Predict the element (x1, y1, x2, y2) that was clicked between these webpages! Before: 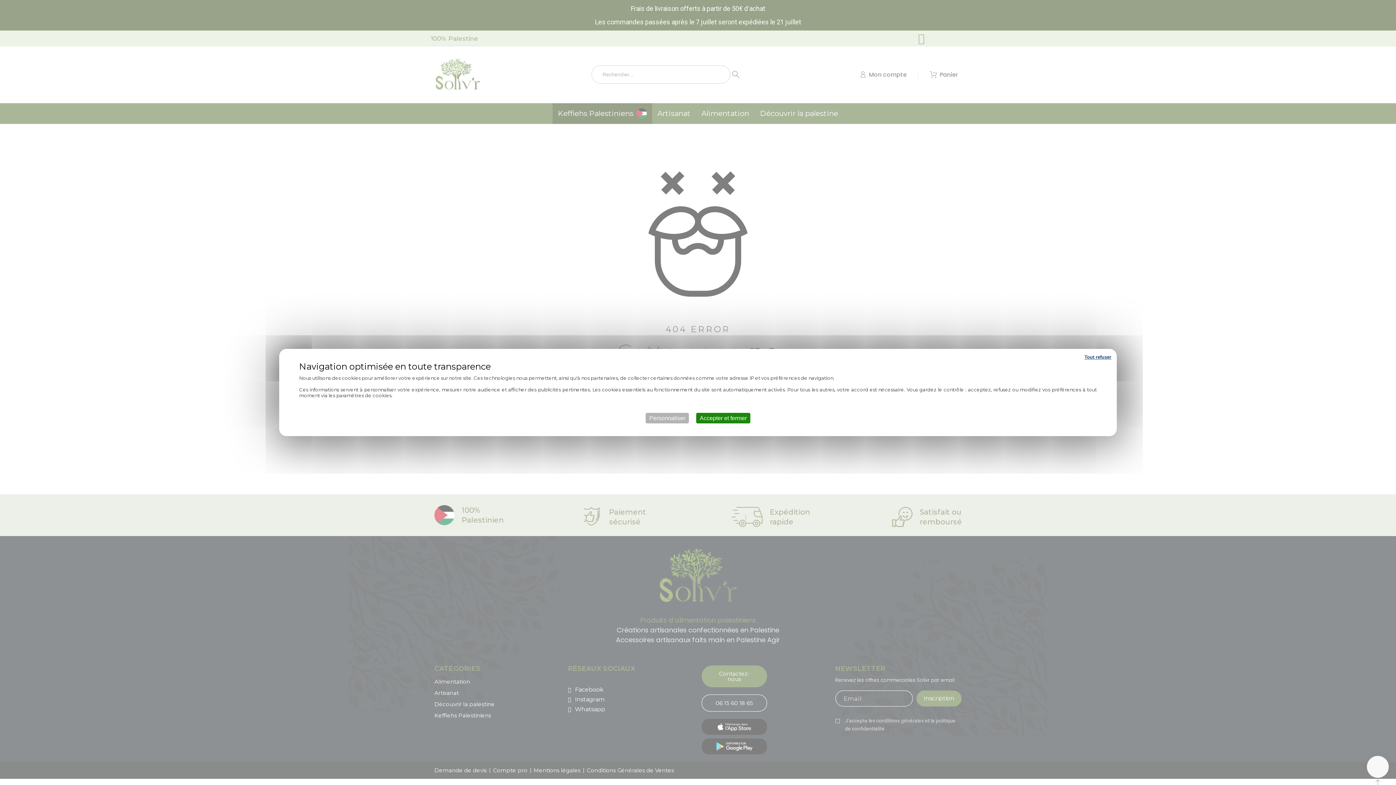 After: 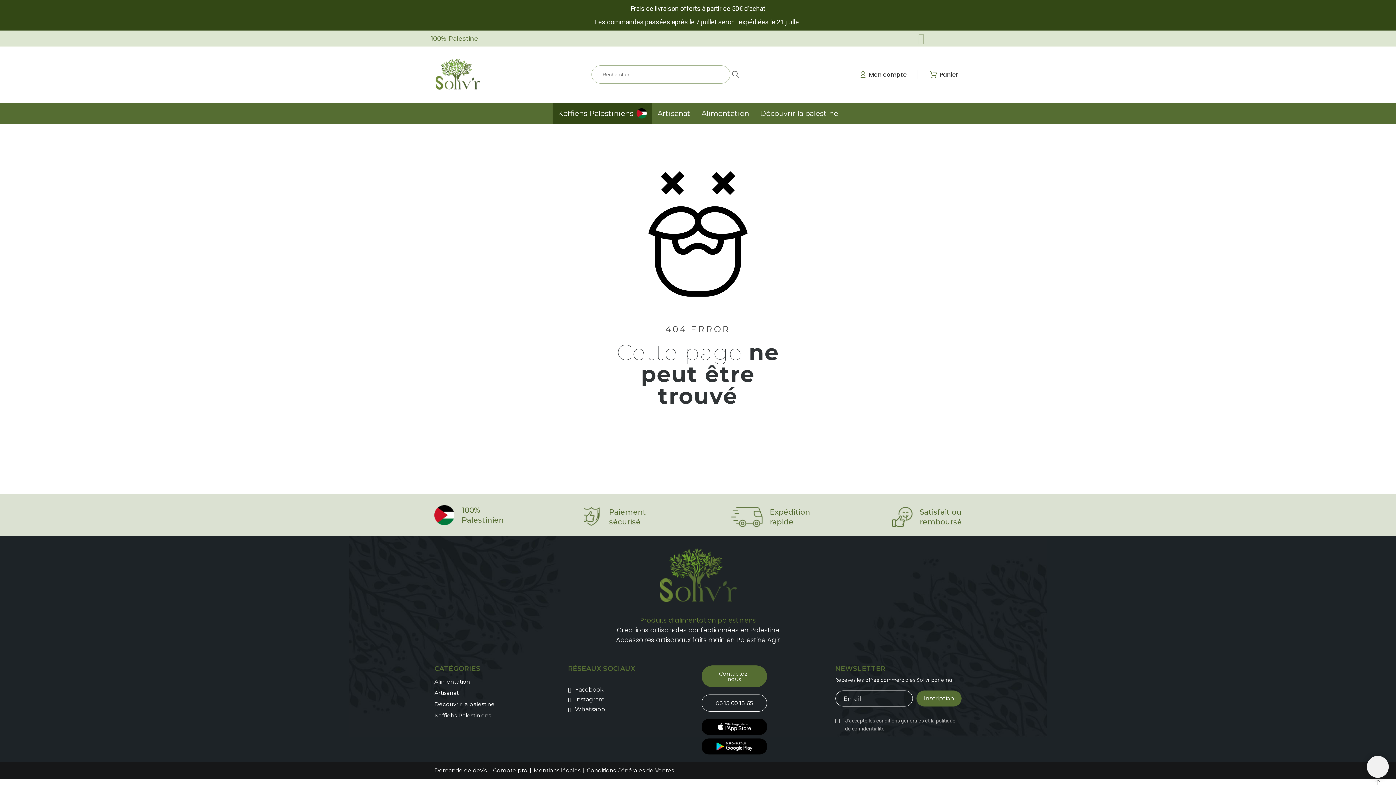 Action: label: Cookies : Accepter et fermer bbox: (696, 413, 750, 423)